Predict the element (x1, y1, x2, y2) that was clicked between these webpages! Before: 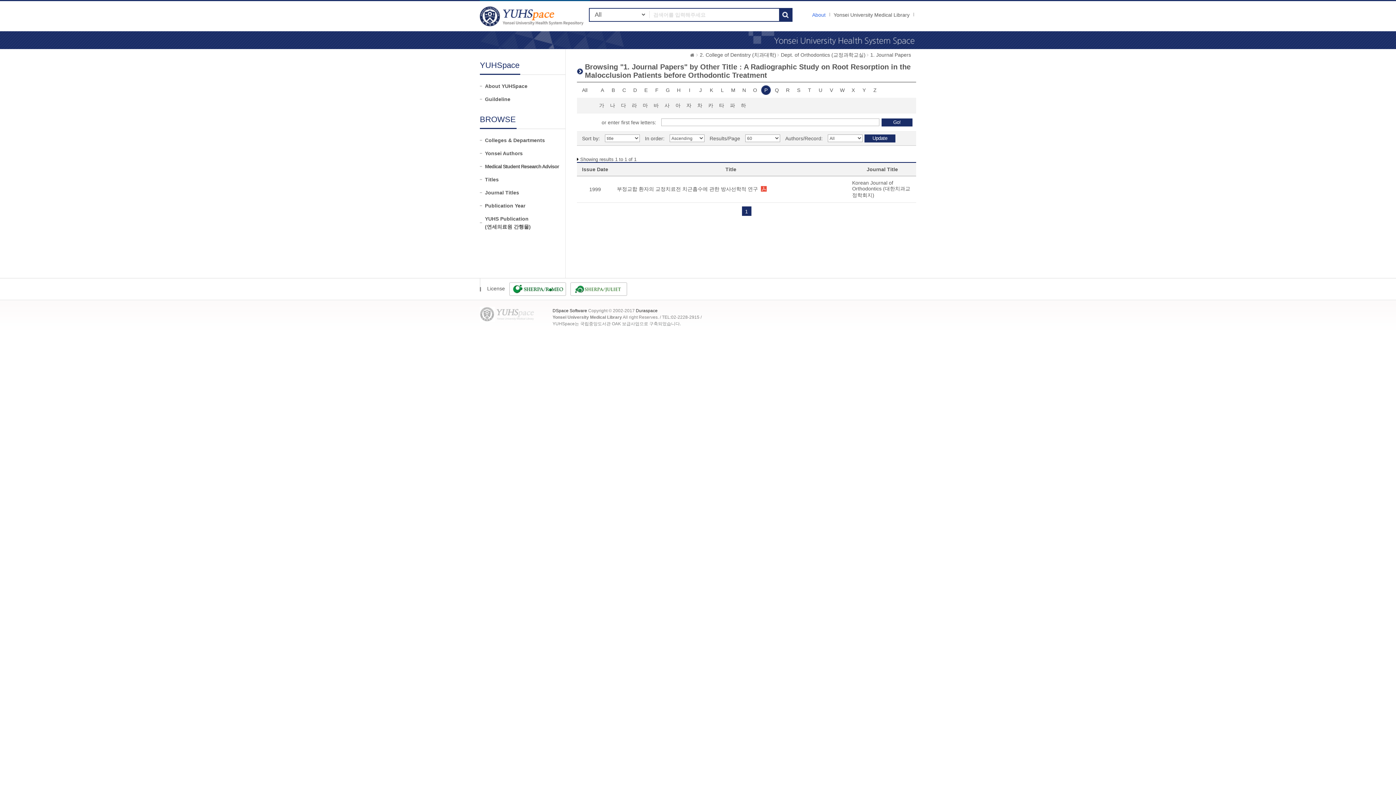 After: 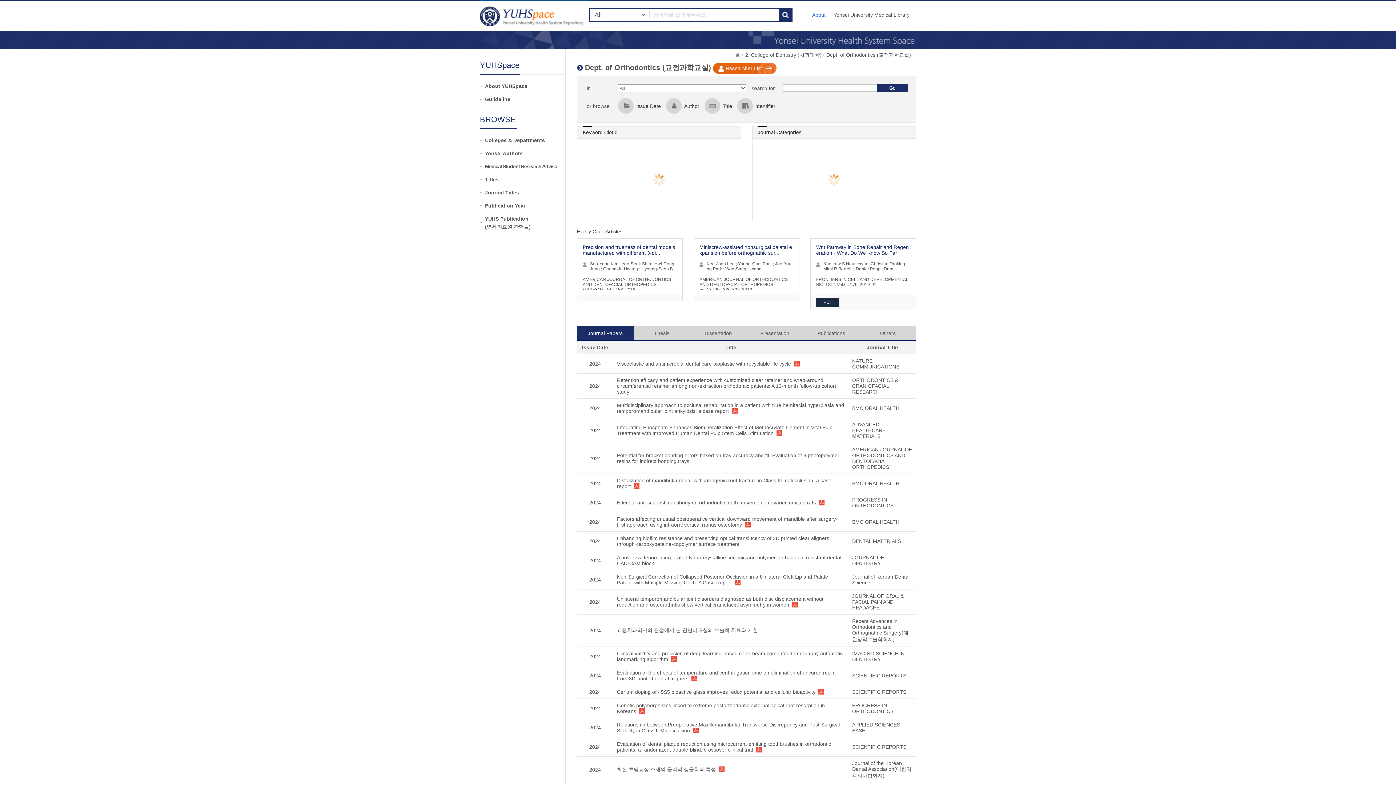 Action: label: Dept. of Orthodontics (교정과학교실) bbox: (777, 49, 865, 60)